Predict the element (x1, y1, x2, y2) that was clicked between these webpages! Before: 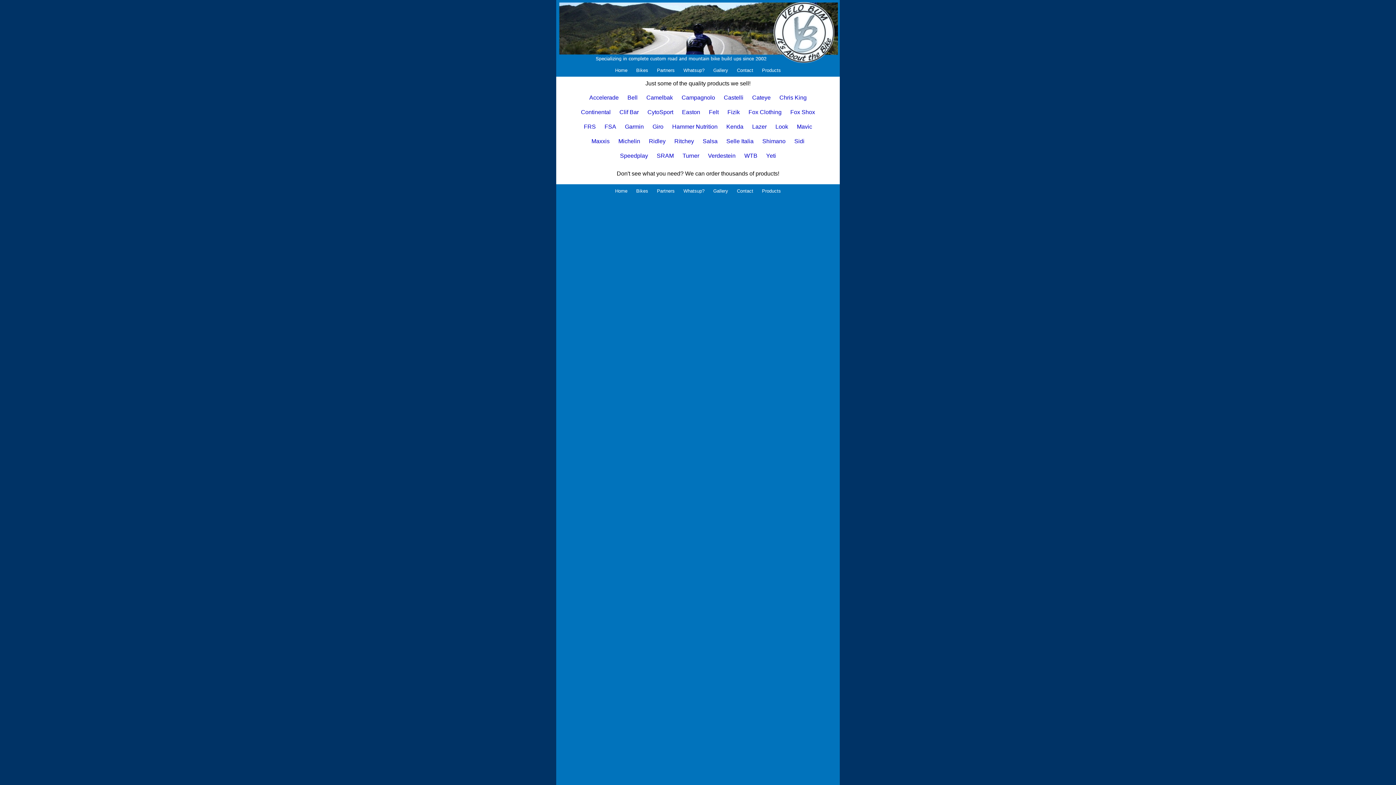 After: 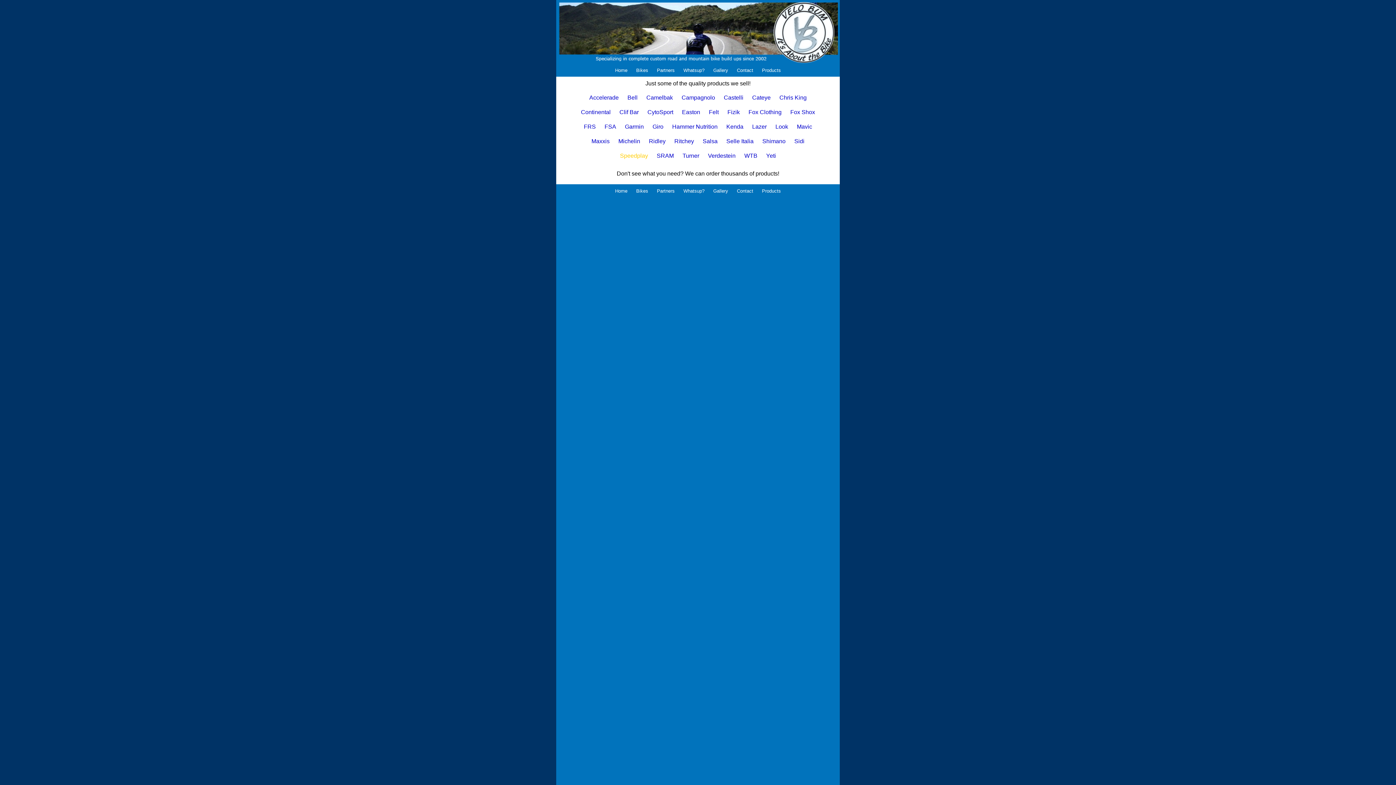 Action: label: Speedplay bbox: (620, 152, 648, 158)